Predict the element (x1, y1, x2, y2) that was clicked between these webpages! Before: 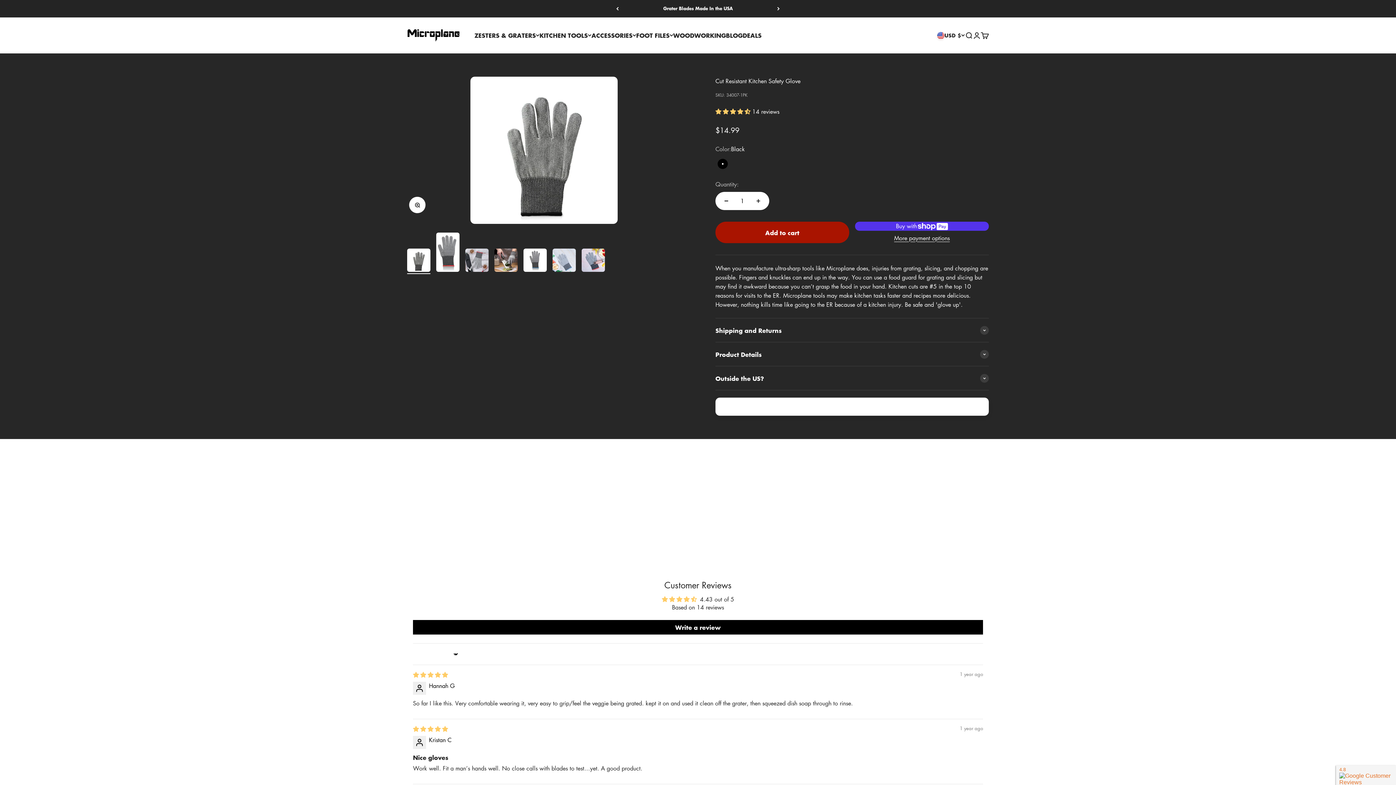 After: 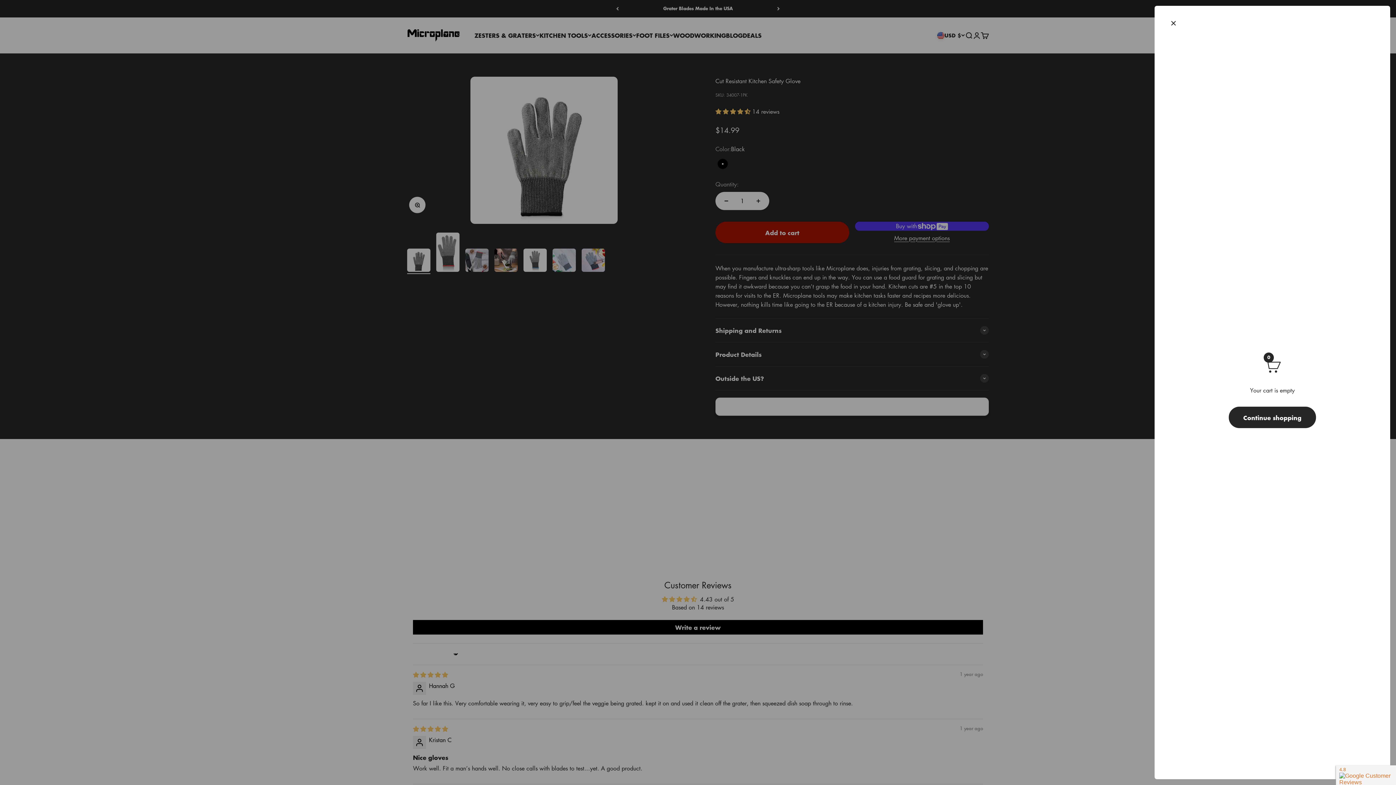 Action: label: Open cart
0 bbox: (981, 31, 989, 39)